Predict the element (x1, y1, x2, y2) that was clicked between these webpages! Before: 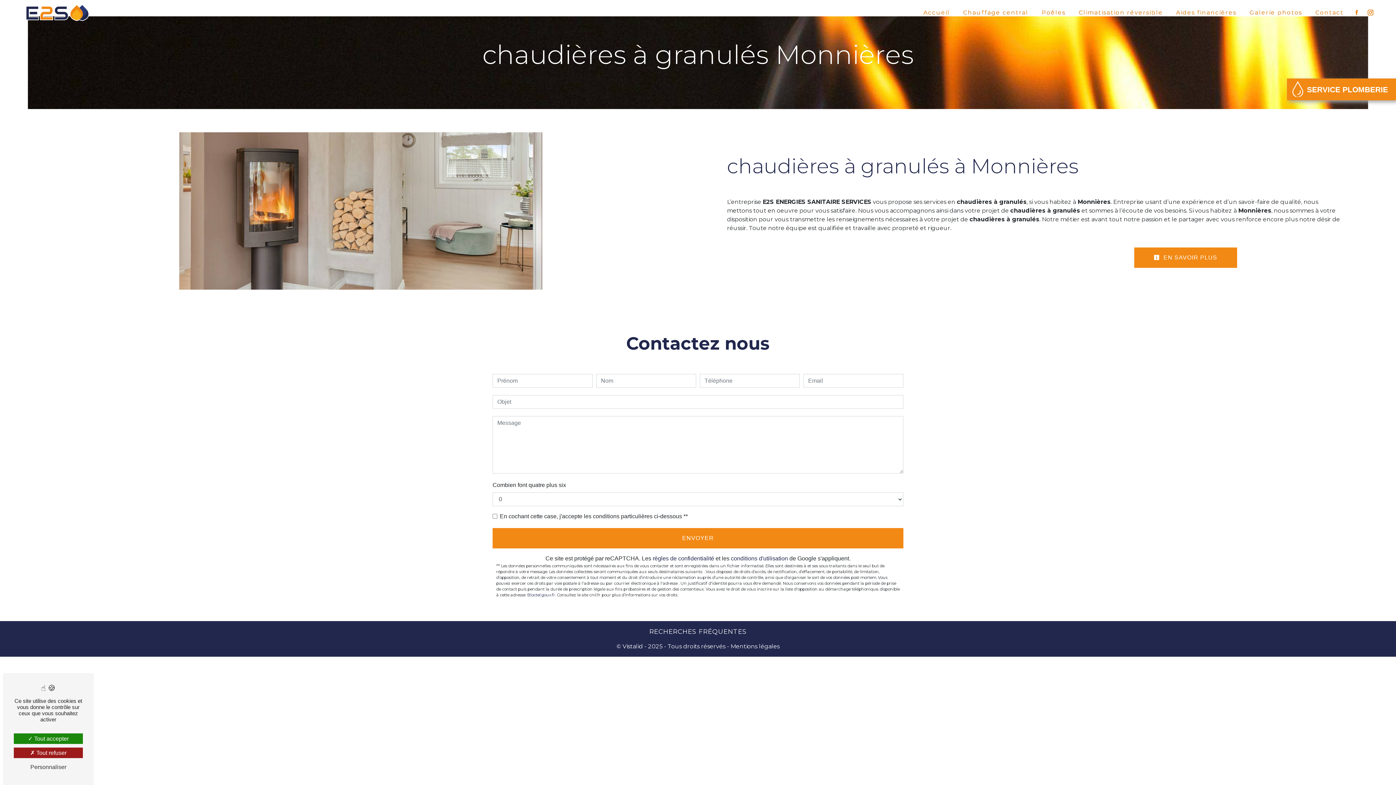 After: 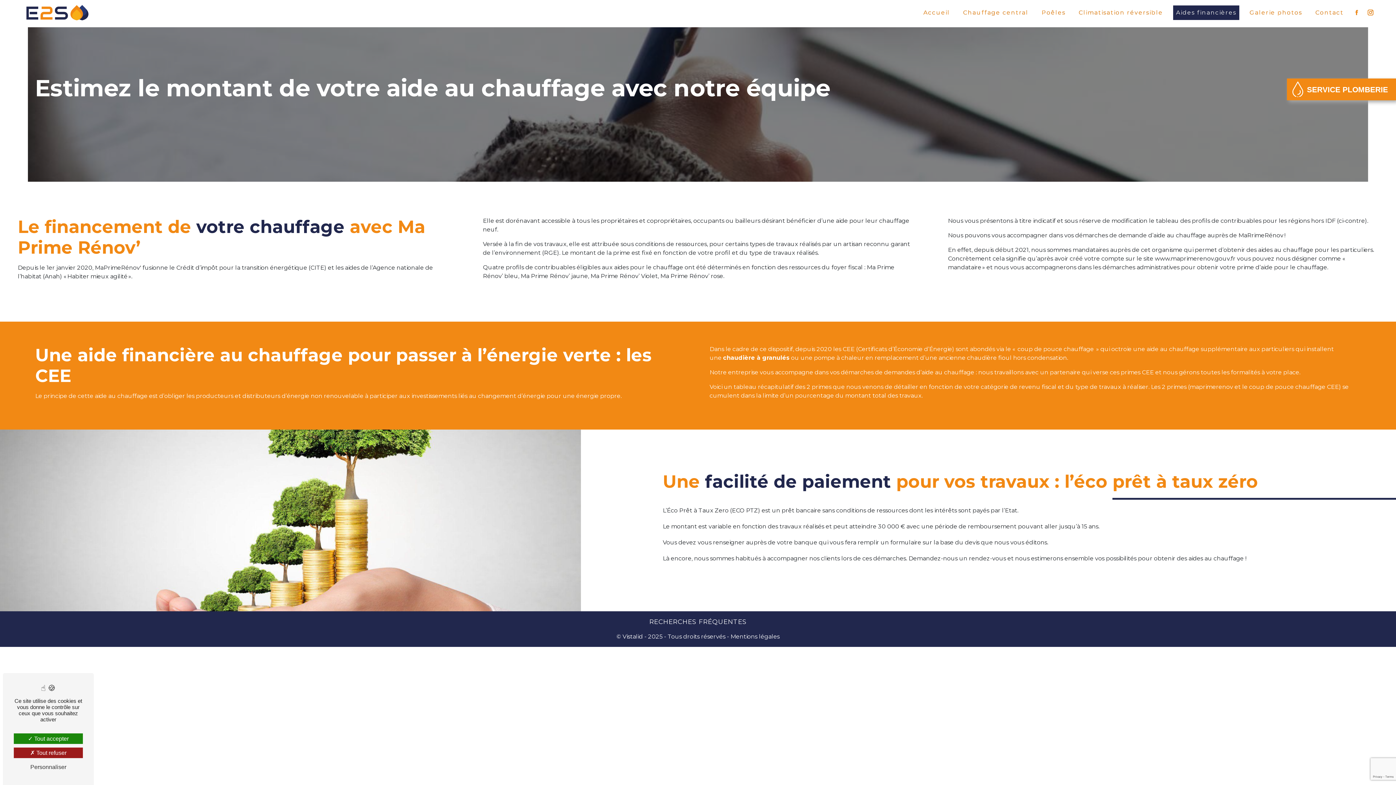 Action: label: Aides financières bbox: (1173, 5, 1239, 20)